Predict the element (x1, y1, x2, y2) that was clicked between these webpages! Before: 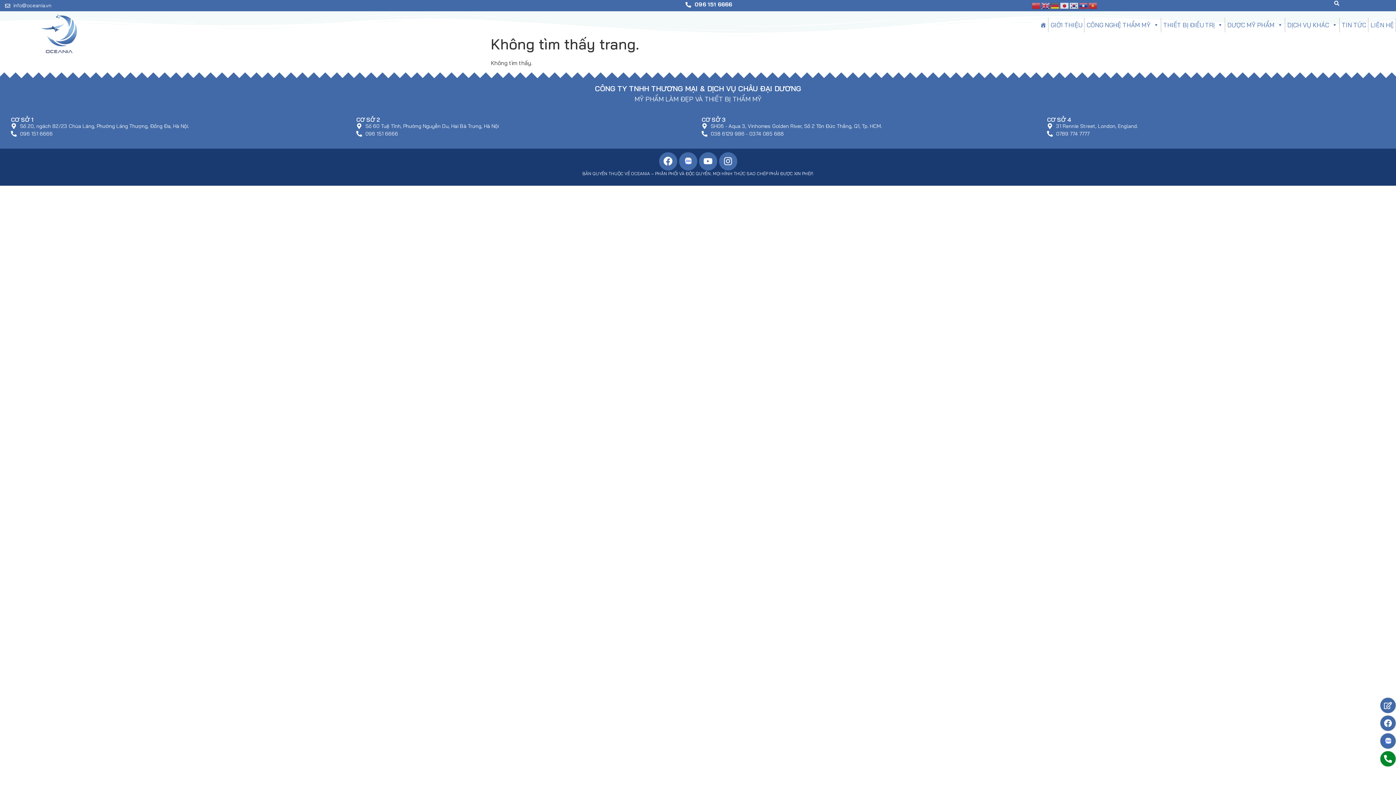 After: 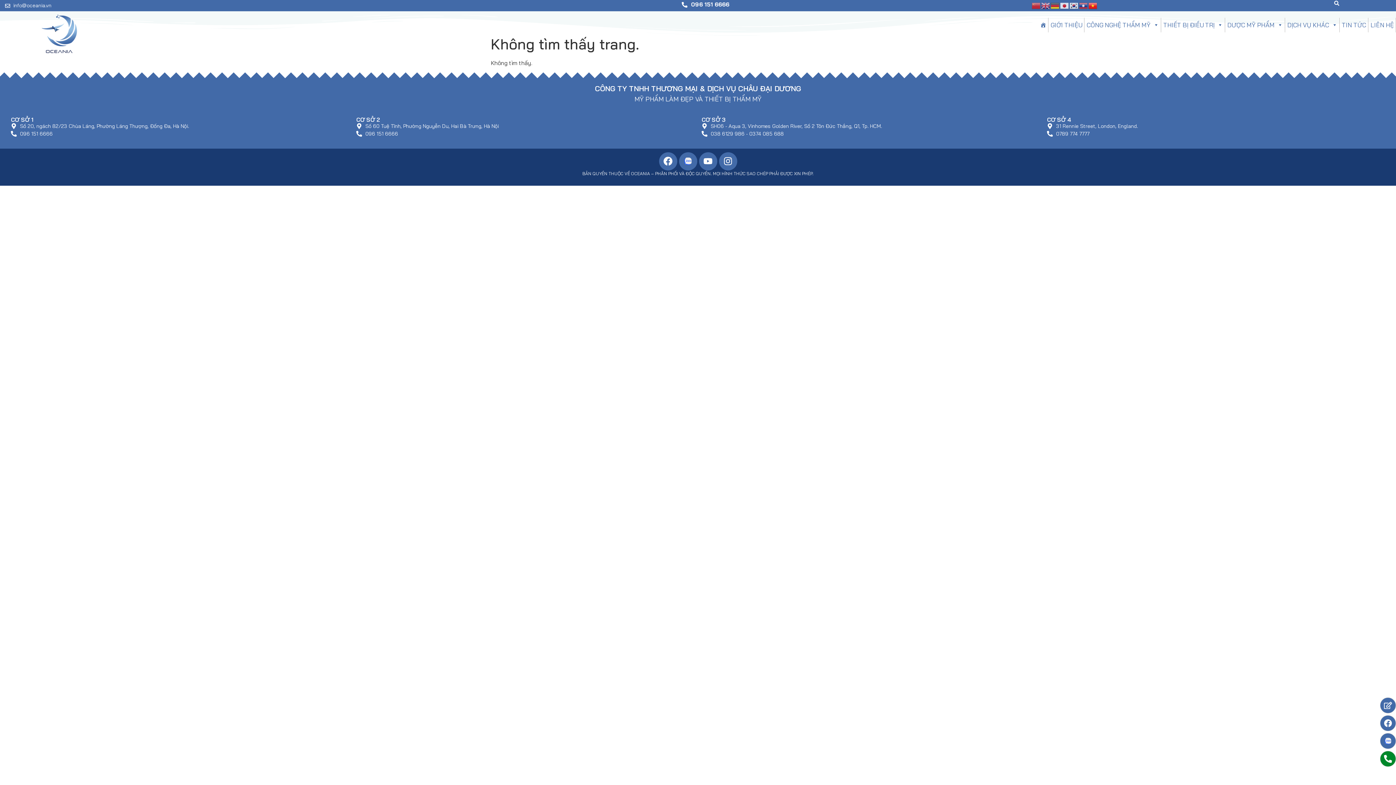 Action: bbox: (1088, 1, 1098, 8)